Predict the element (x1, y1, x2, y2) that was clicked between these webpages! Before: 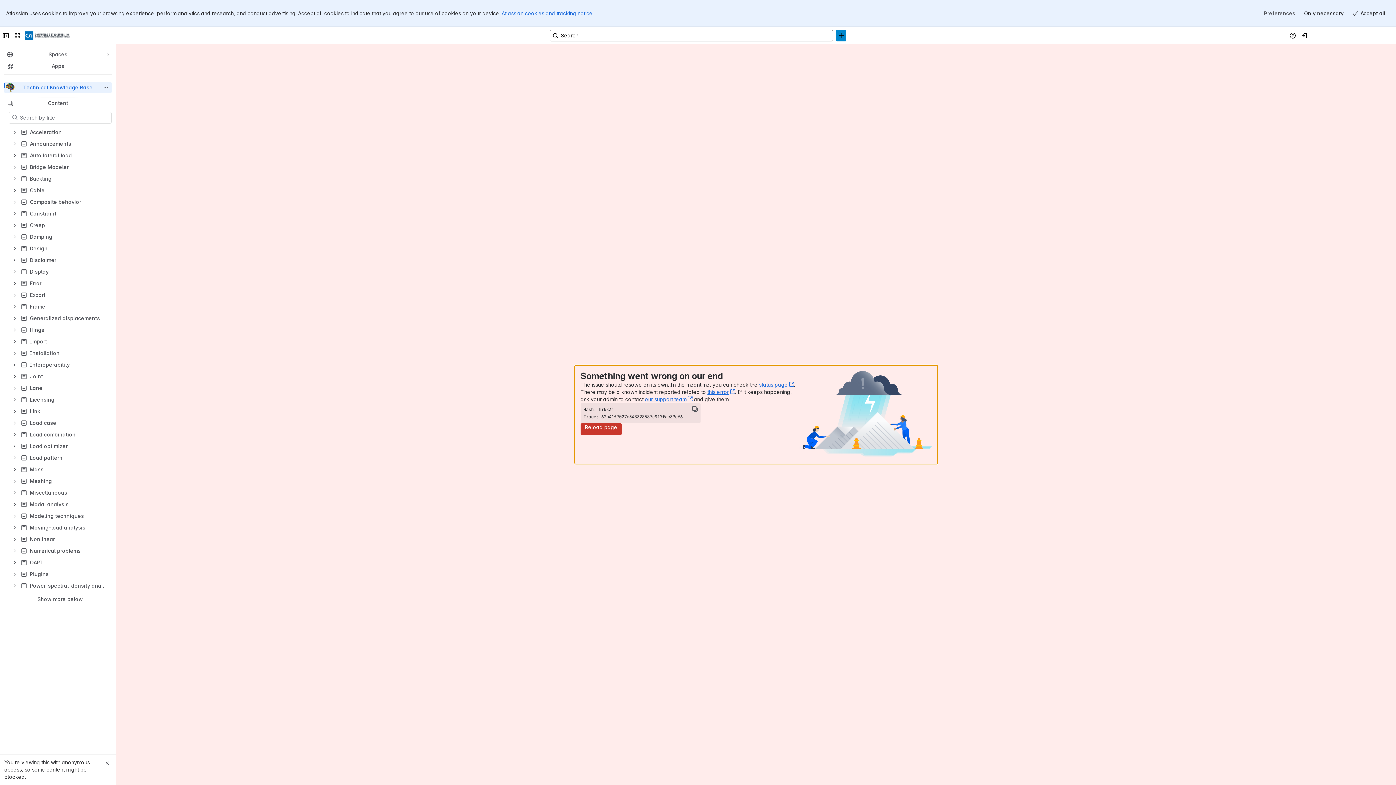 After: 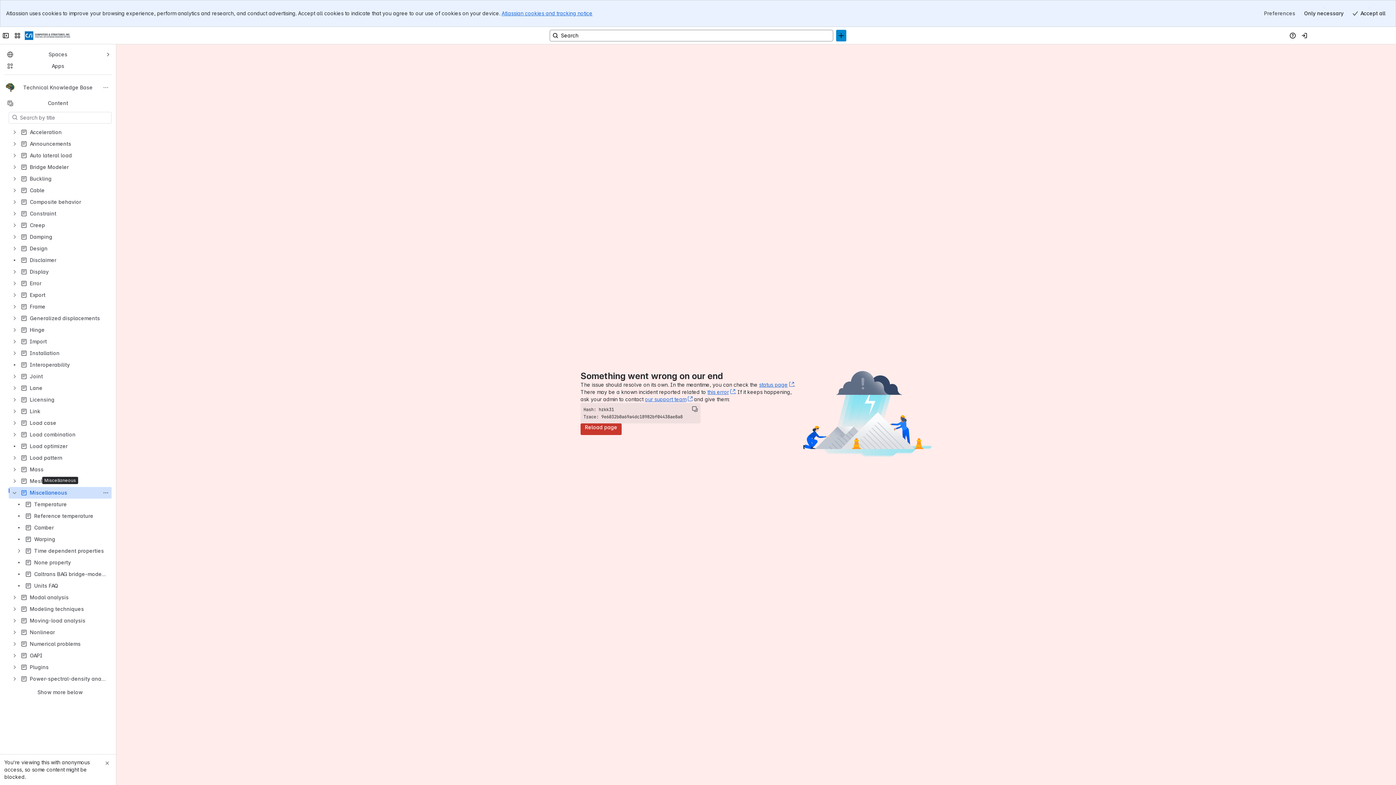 Action: bbox: (8, 487, 111, 498) label: Miscellaneous